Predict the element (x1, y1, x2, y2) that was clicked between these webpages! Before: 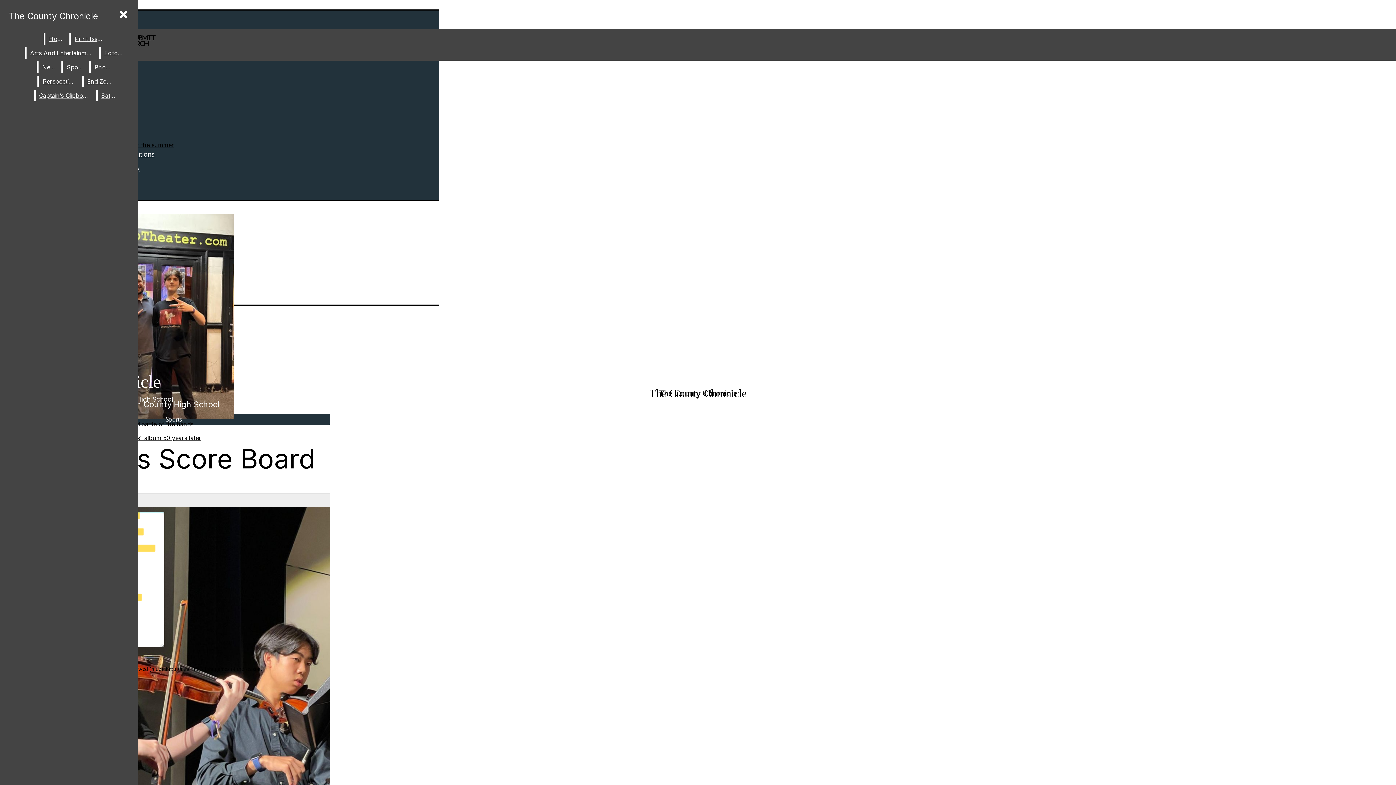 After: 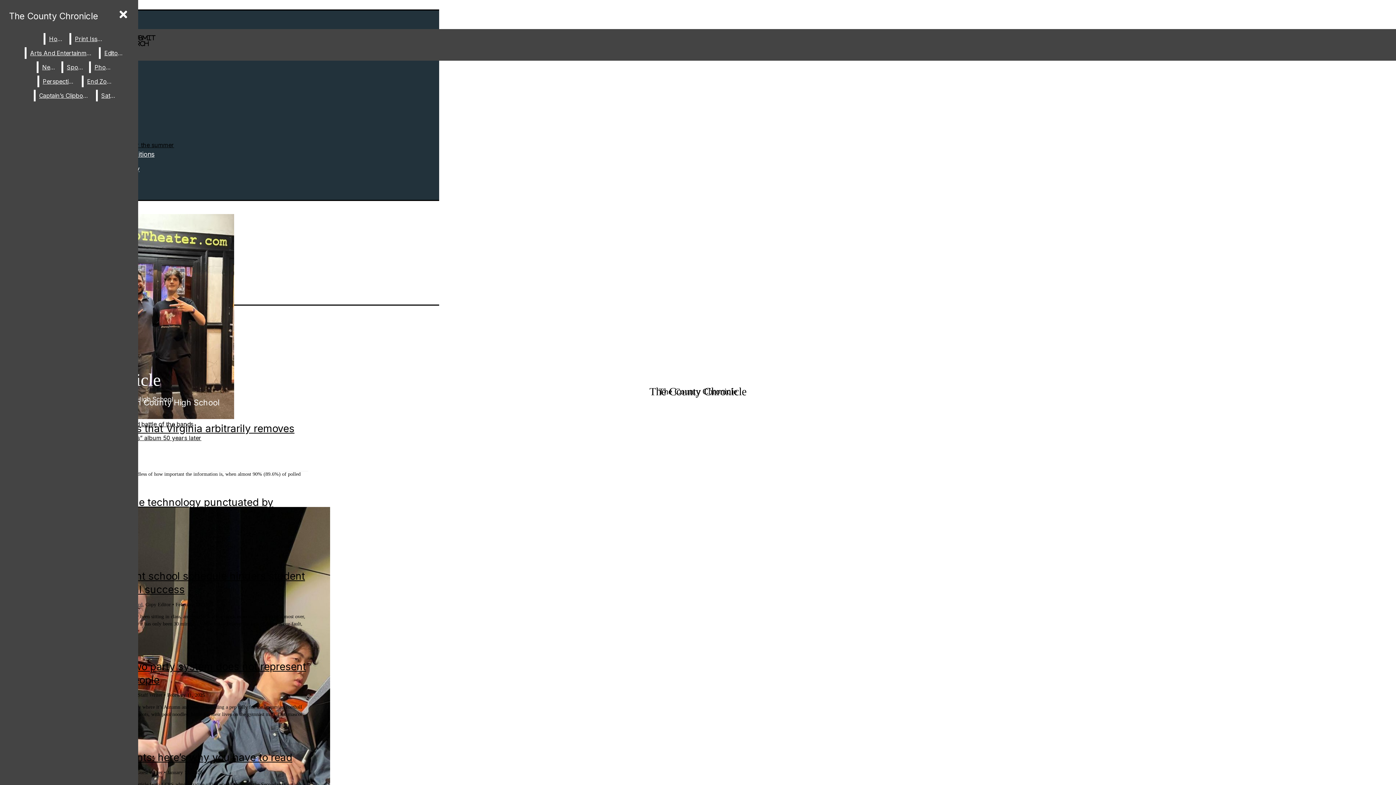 Action: bbox: (100, 47, 128, 58) label: Editorial